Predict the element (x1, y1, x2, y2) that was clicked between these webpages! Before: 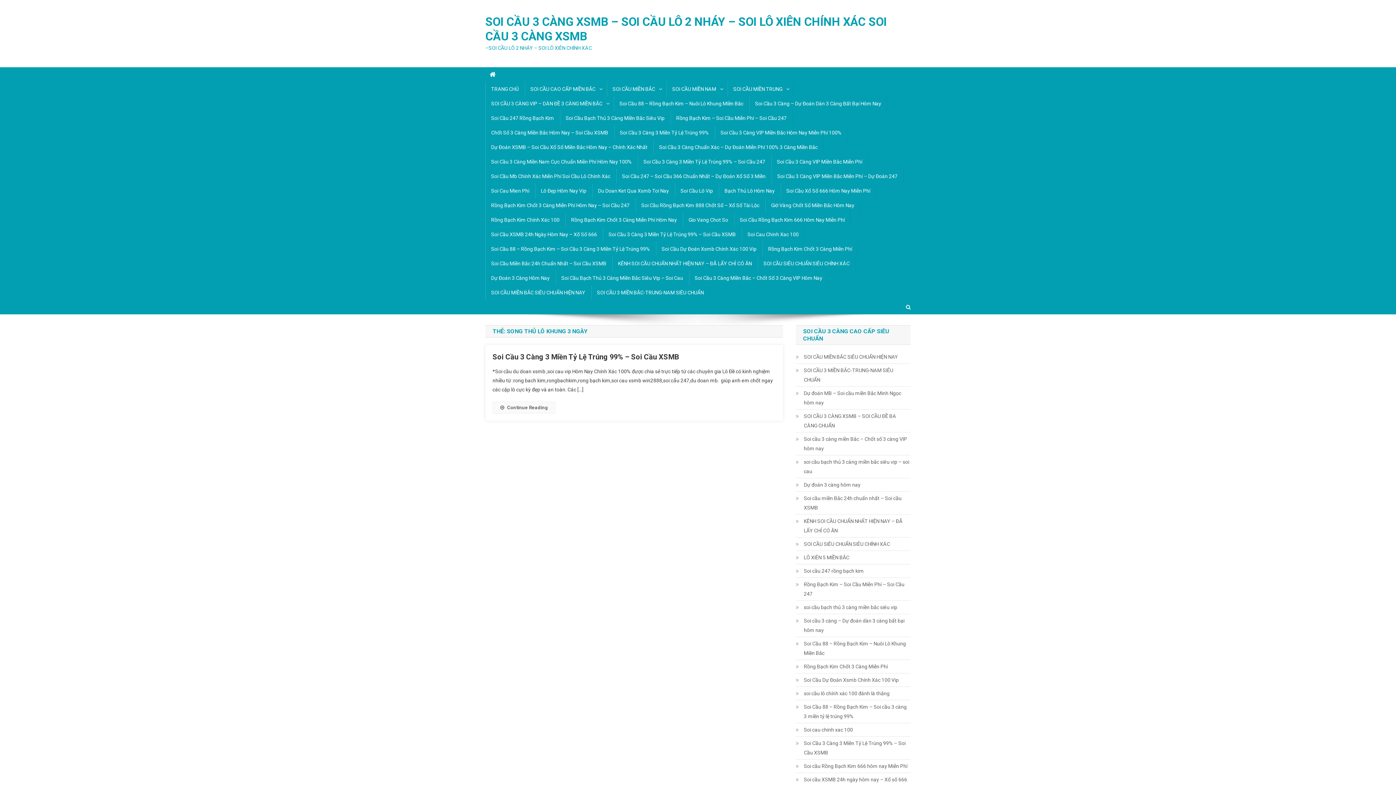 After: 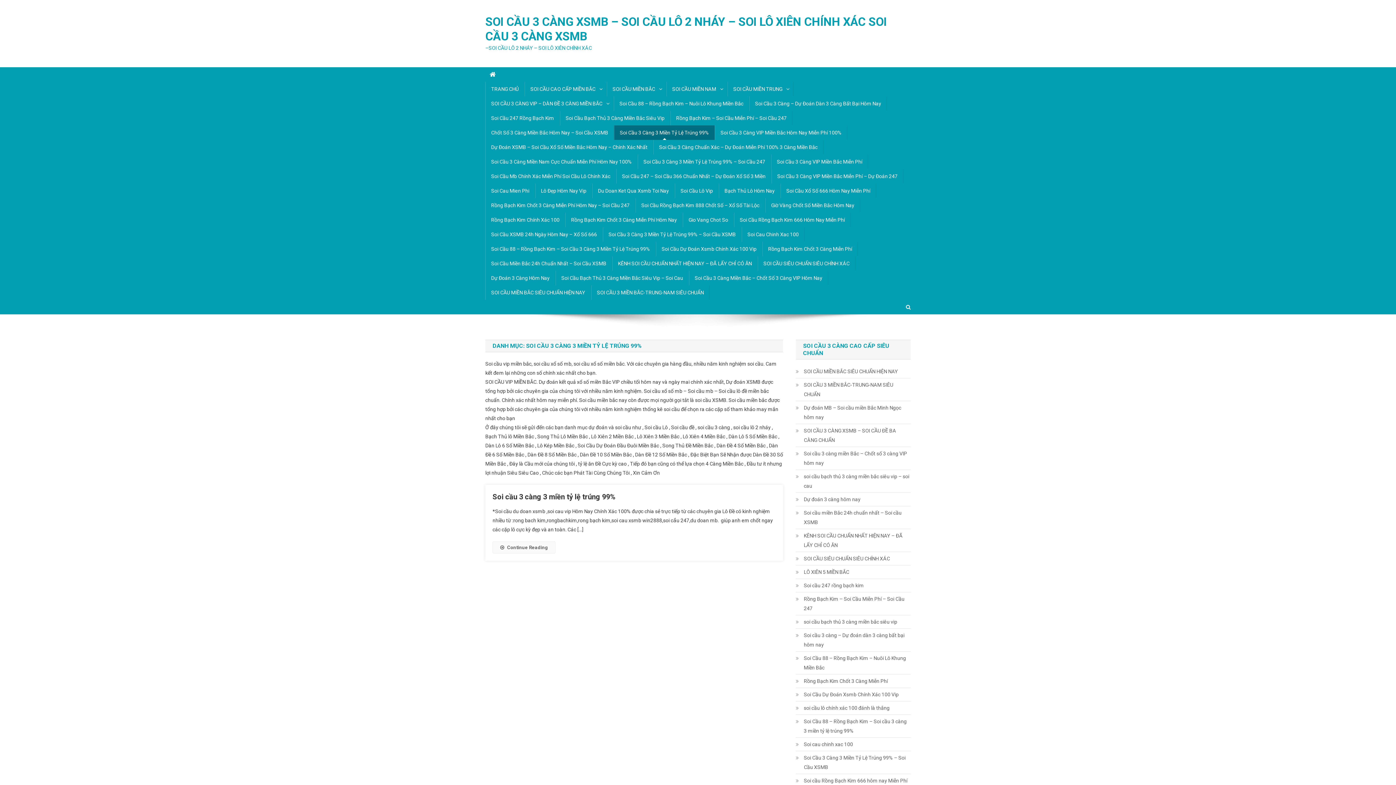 Action: bbox: (614, 125, 714, 140) label: Soi Cầu 3 Càng 3 Miền Tỷ Lệ Trúng 99%